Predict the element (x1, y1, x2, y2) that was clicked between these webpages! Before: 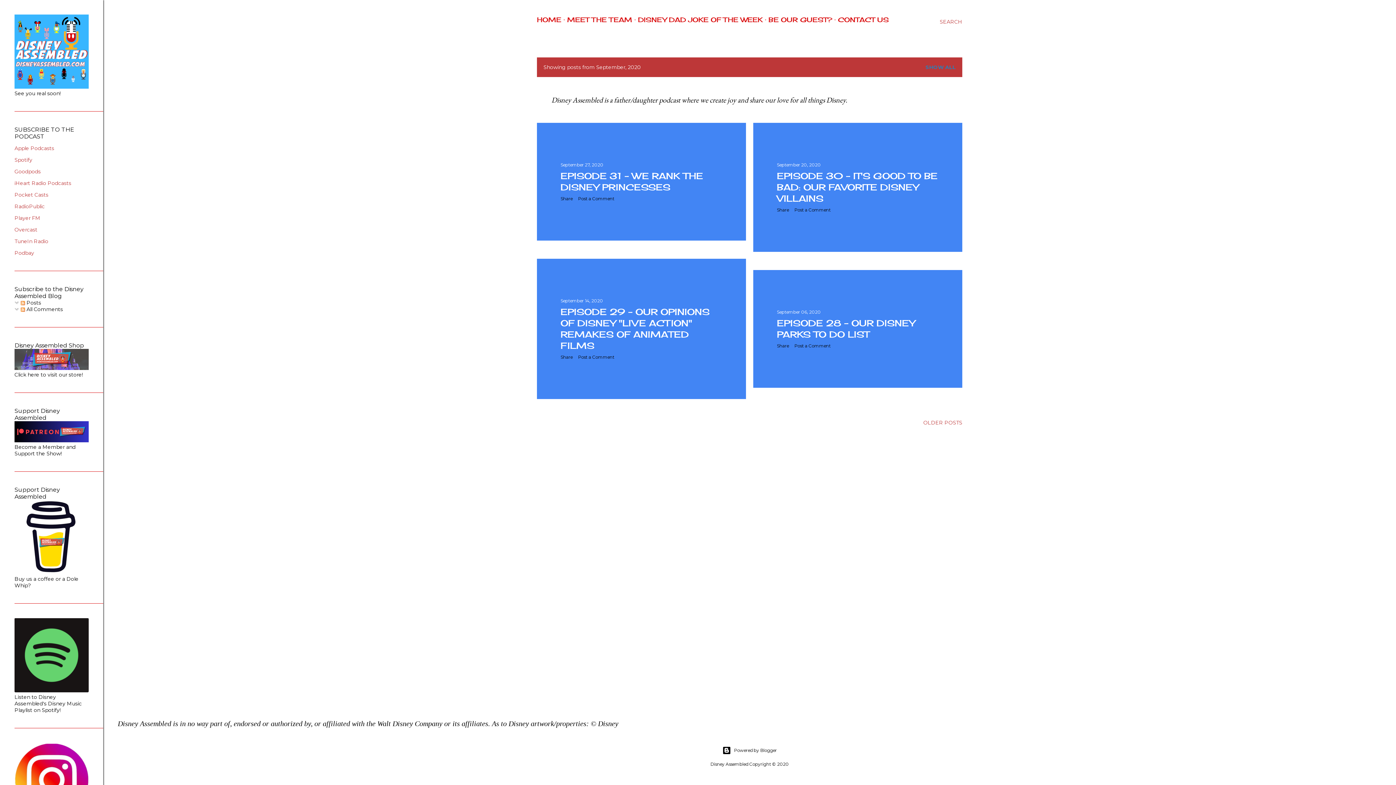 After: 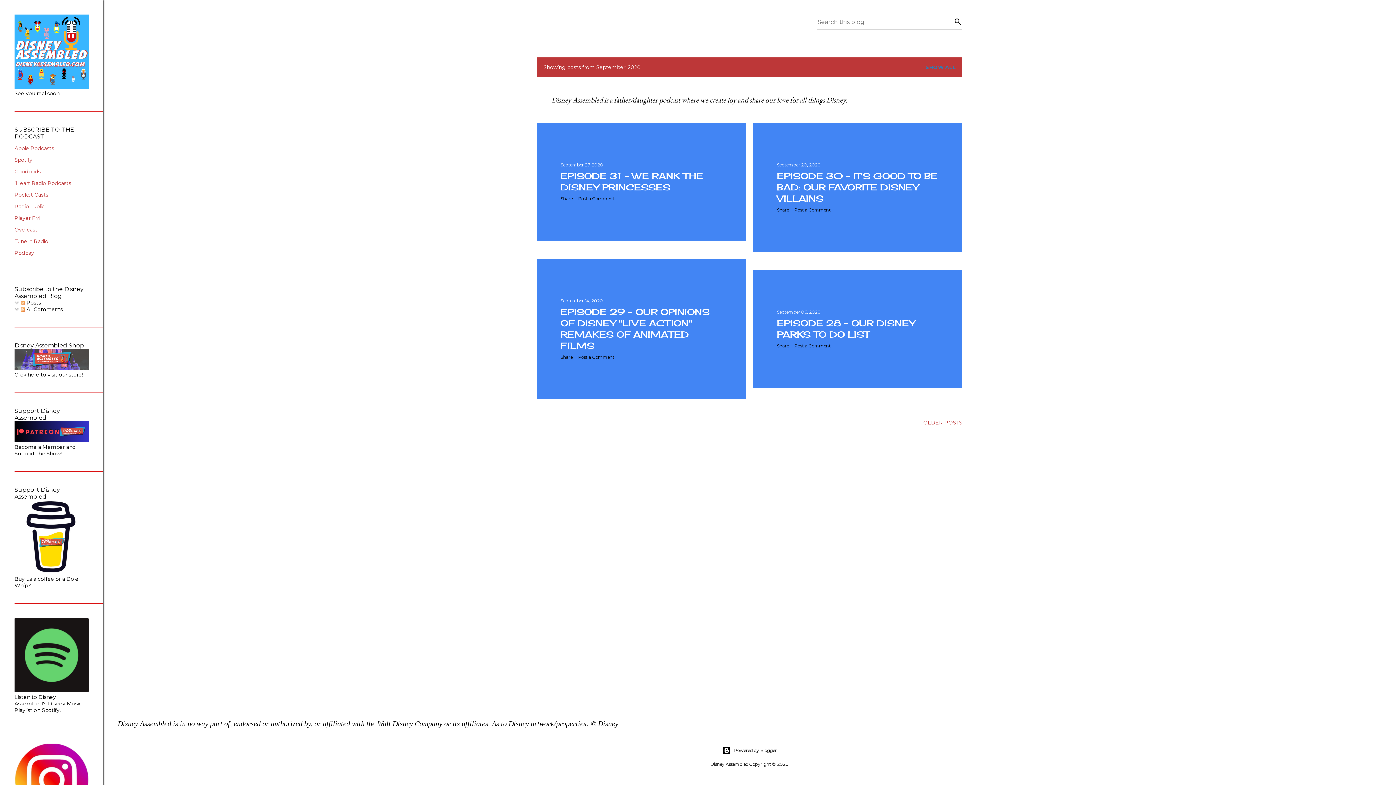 Action: bbox: (940, 13, 962, 30) label: Search